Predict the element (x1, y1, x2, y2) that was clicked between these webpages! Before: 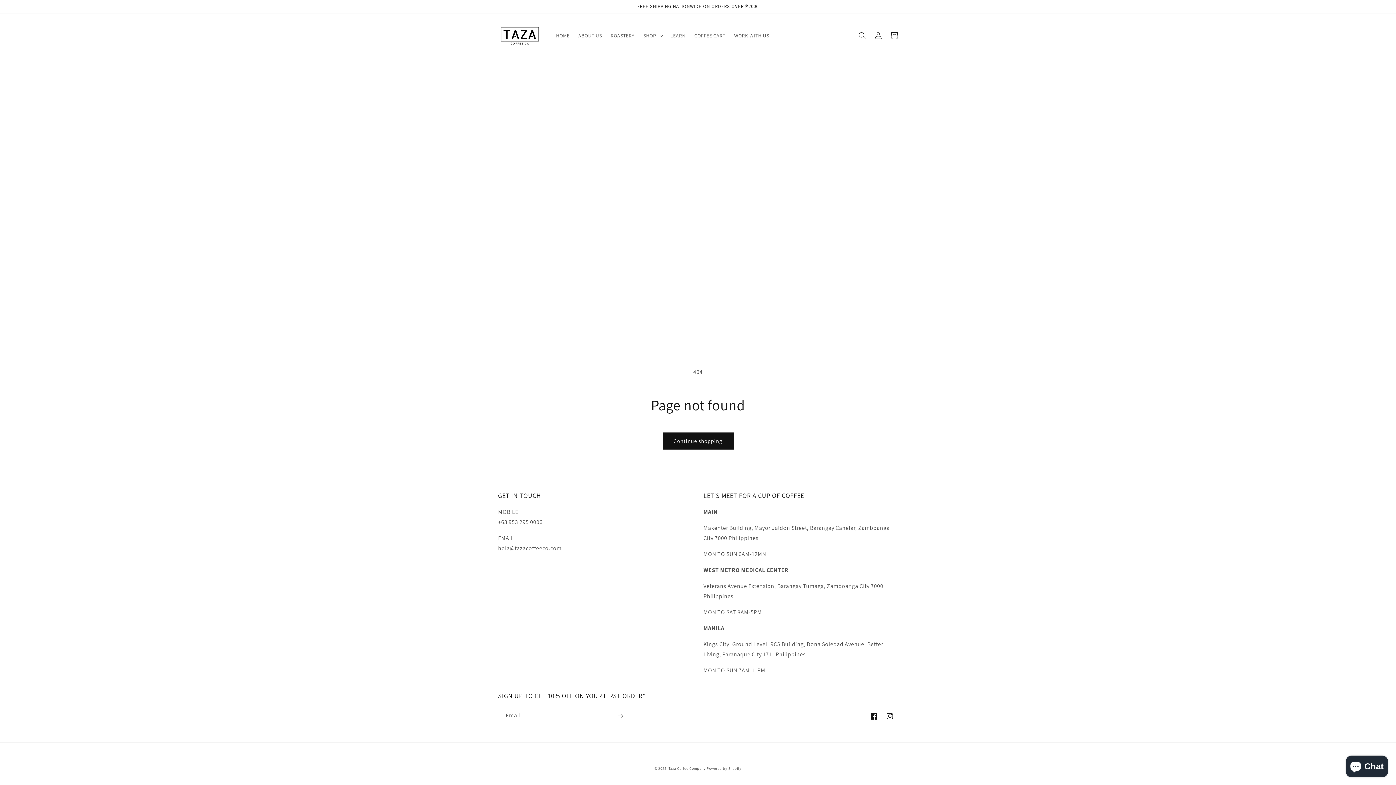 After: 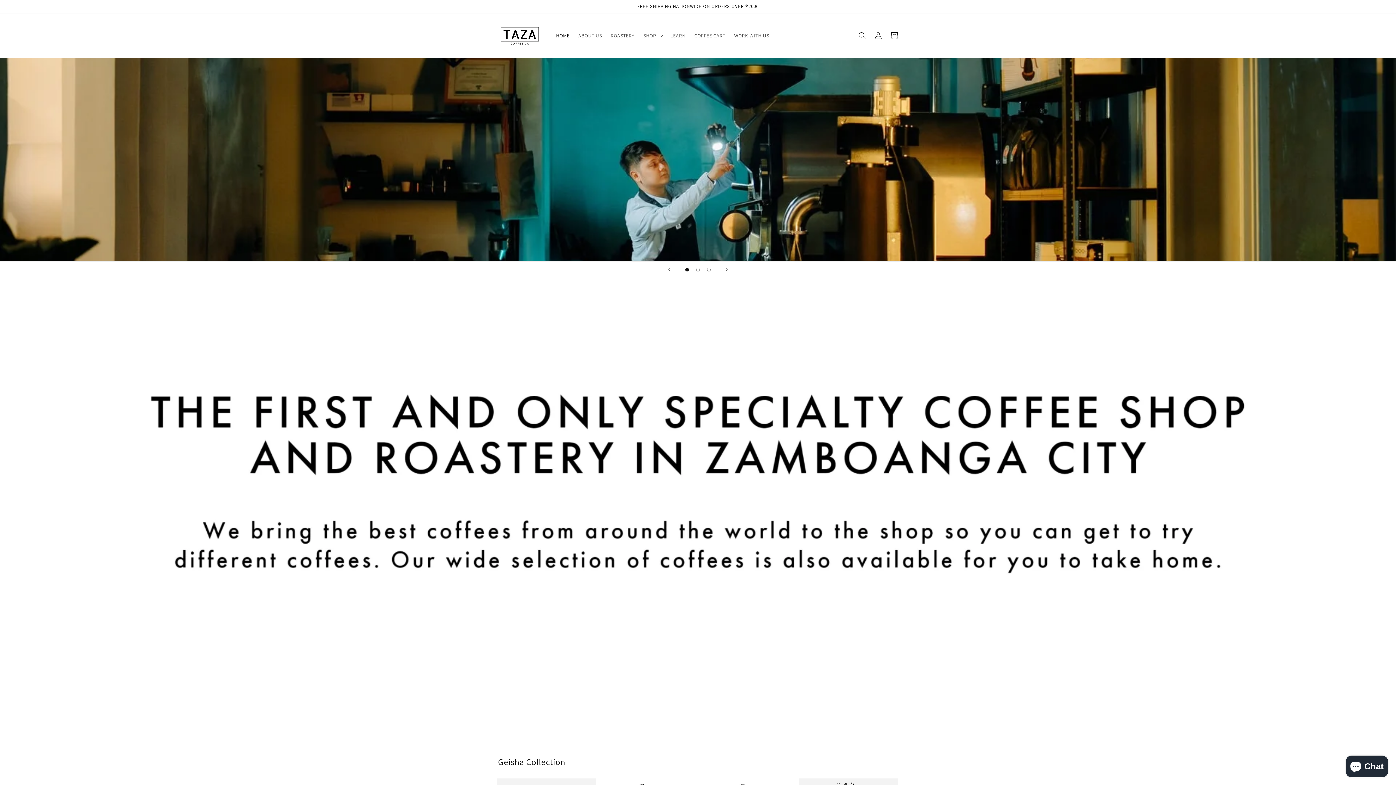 Action: bbox: (495, 20, 544, 50)